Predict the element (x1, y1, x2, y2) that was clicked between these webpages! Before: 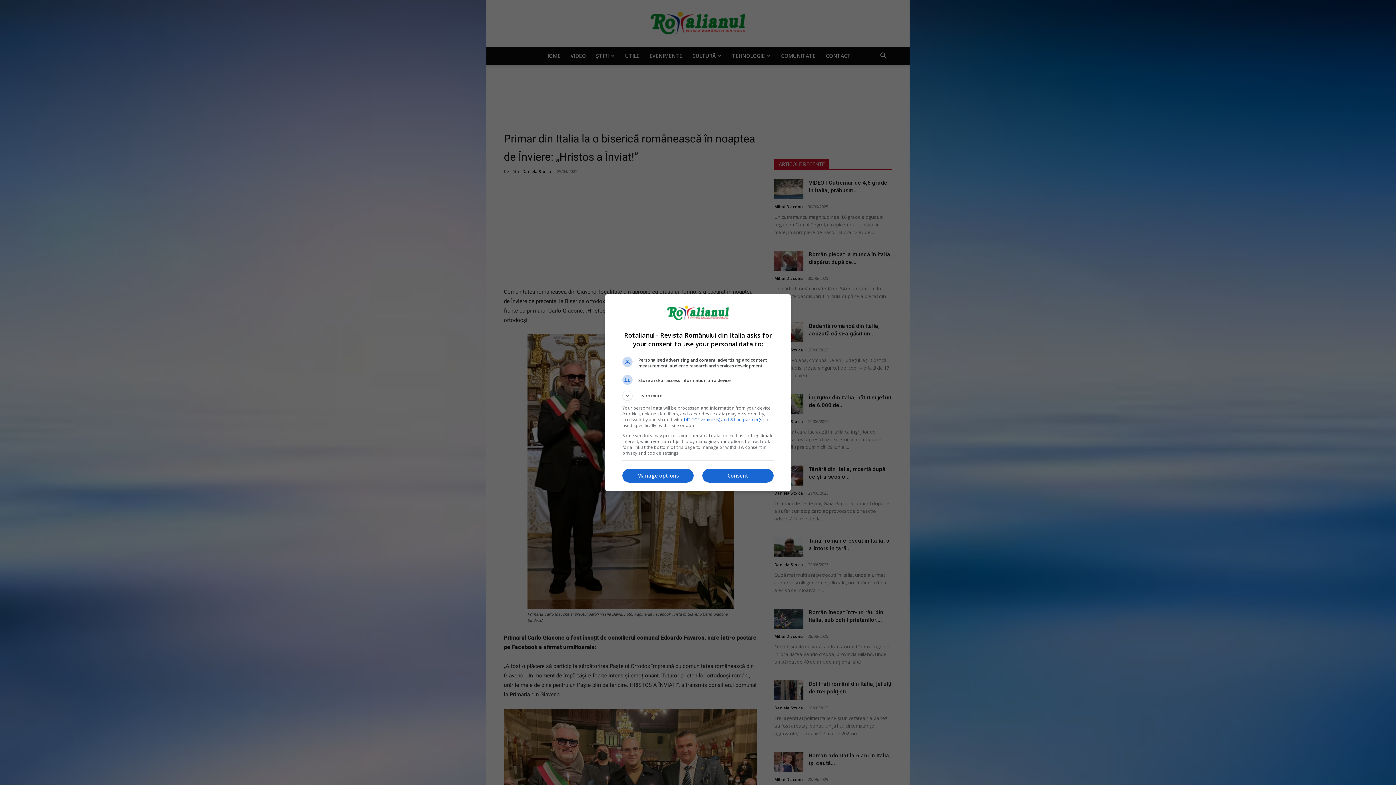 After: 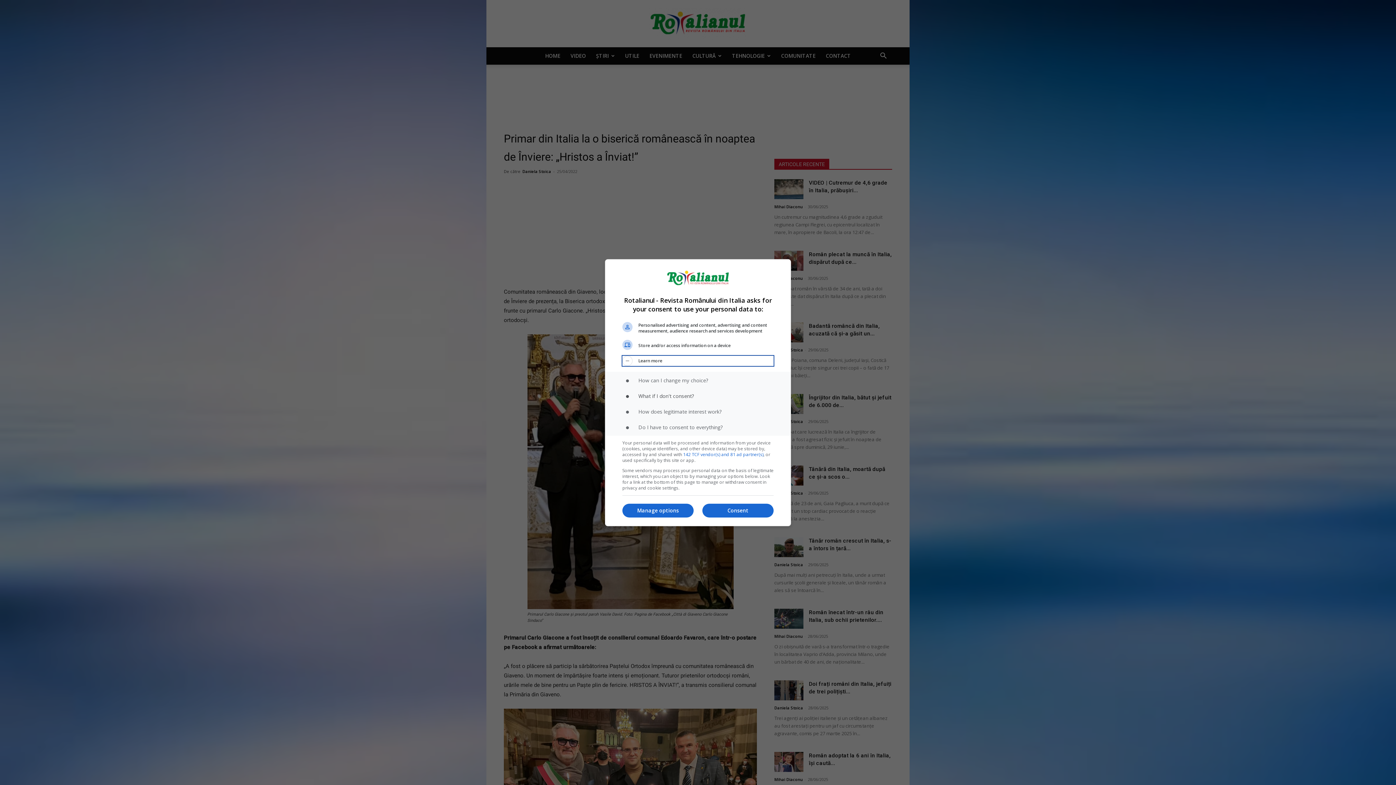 Action: label: Learn more bbox: (622, 390, 773, 400)